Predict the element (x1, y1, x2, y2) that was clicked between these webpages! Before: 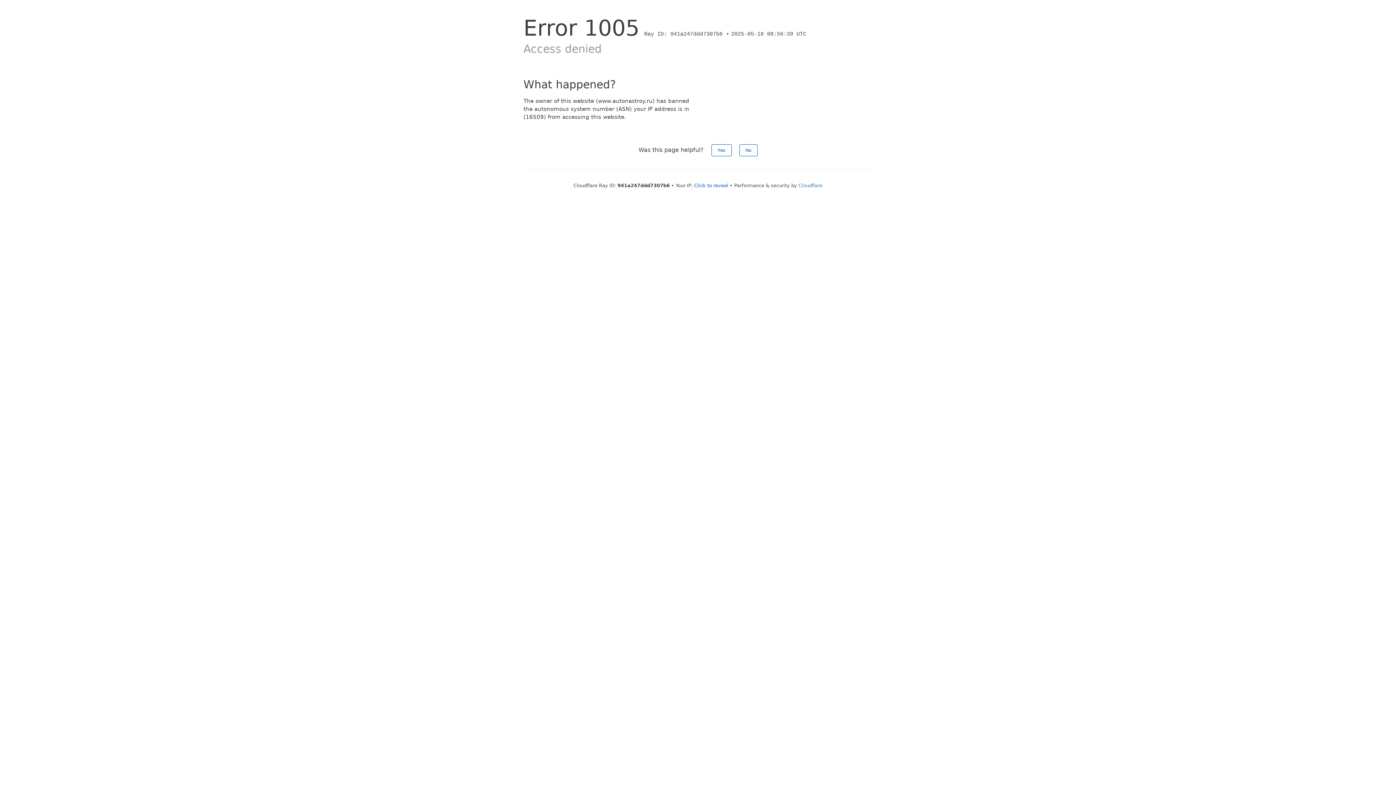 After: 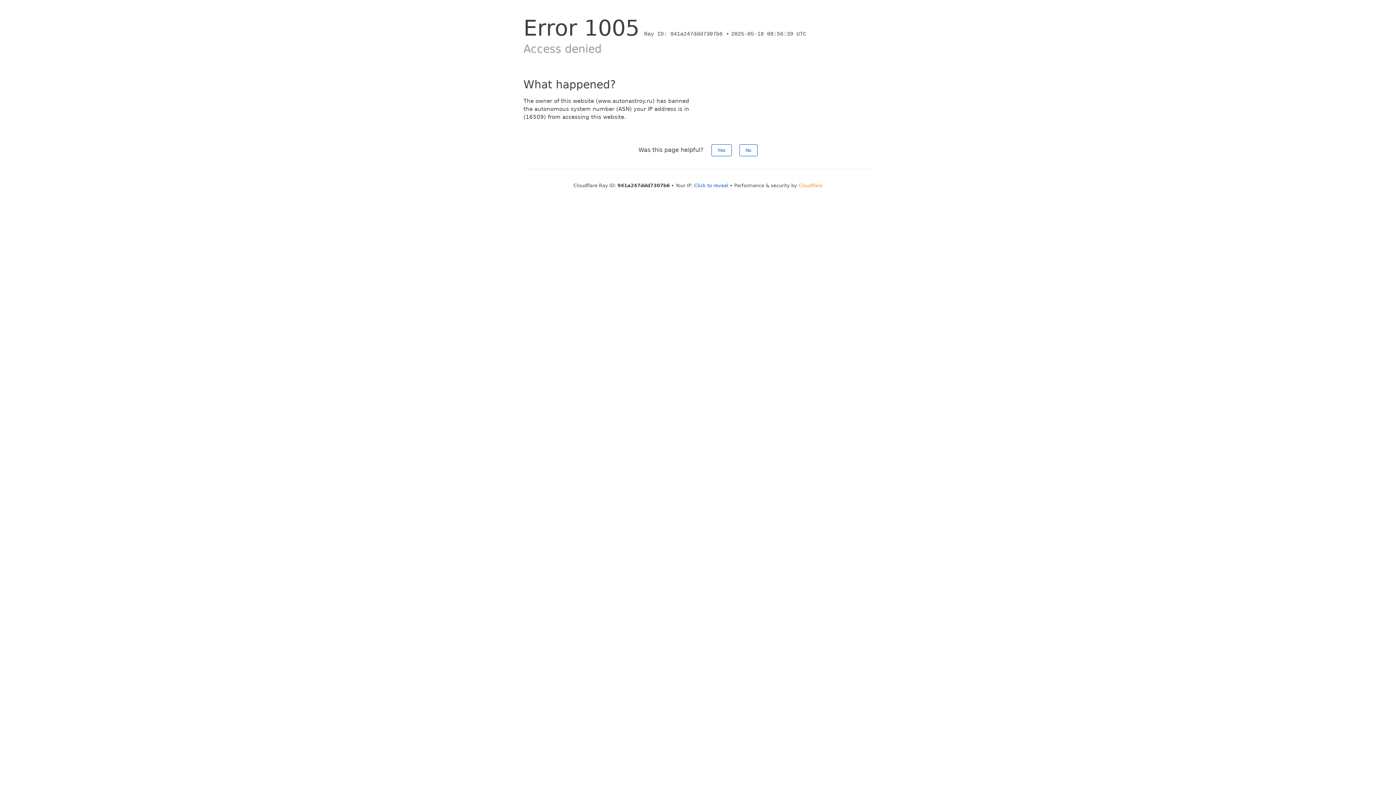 Action: bbox: (798, 182, 822, 188) label: Cloudflare